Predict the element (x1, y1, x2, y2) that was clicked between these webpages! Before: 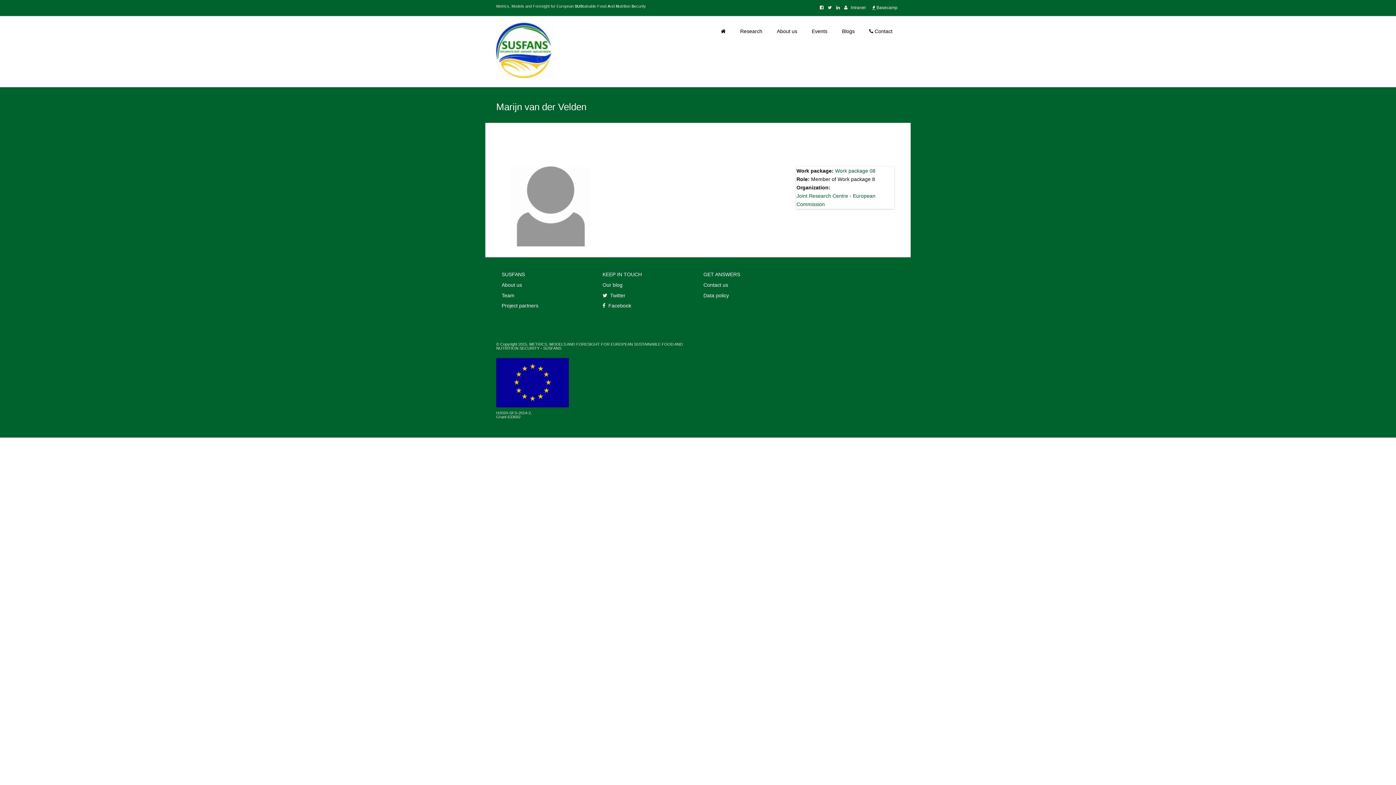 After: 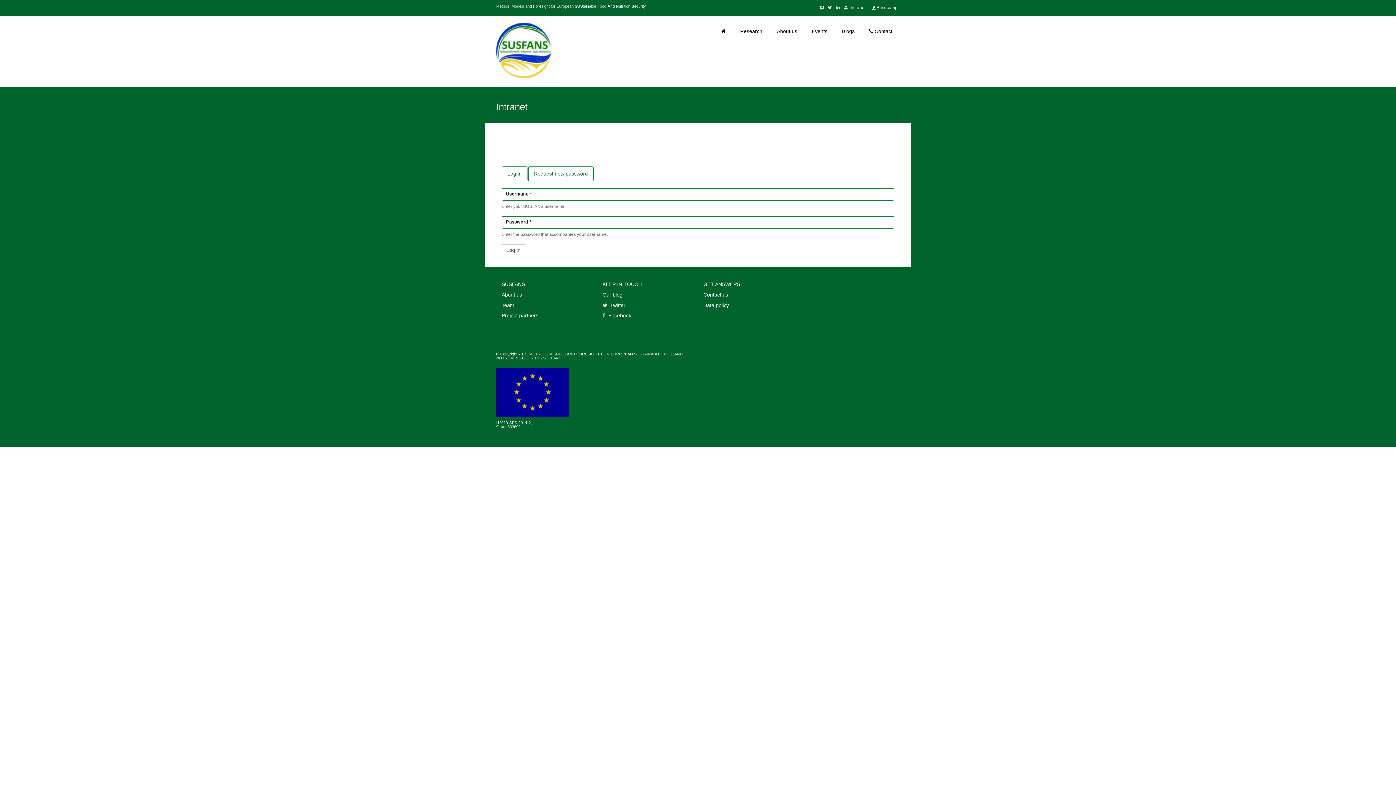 Action: label:  Intranet bbox: (842, 1, 870, 13)